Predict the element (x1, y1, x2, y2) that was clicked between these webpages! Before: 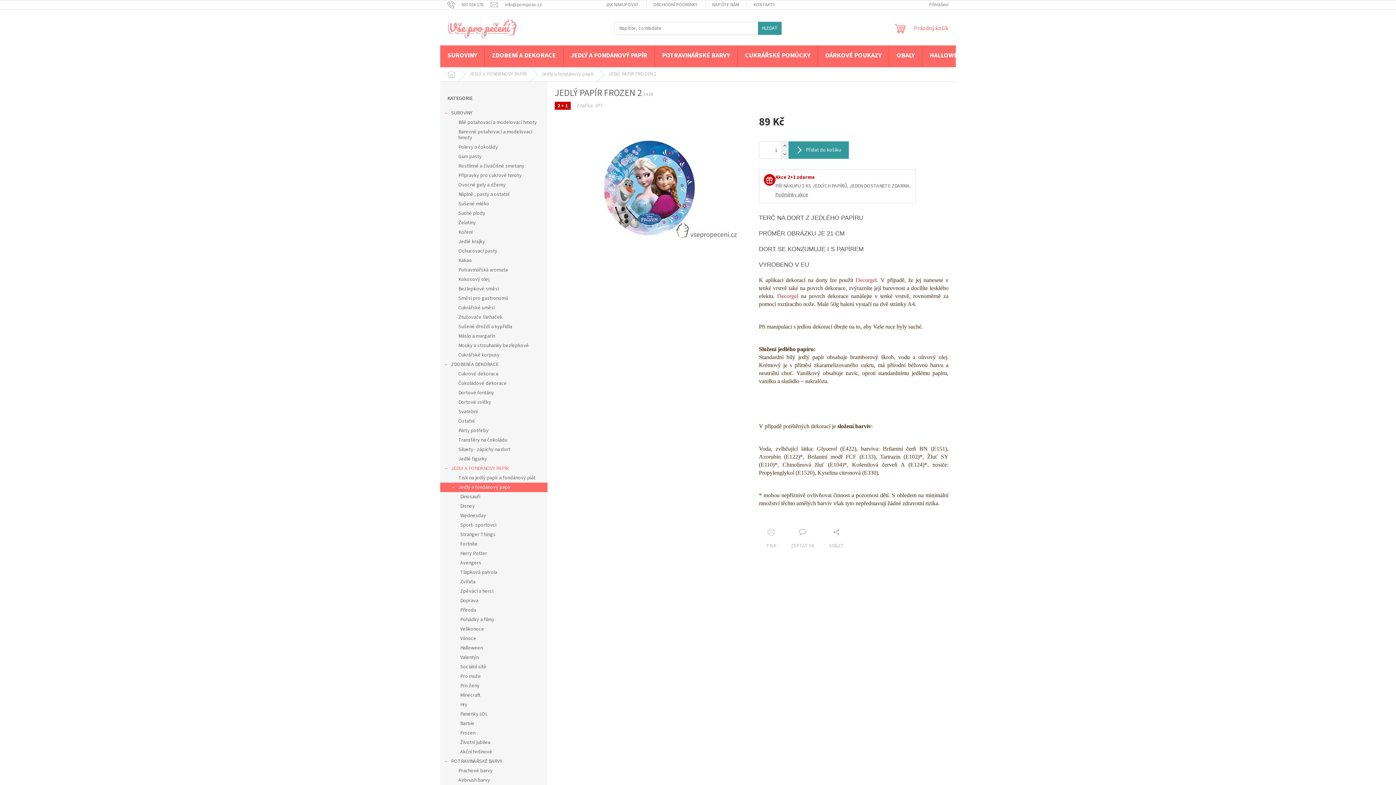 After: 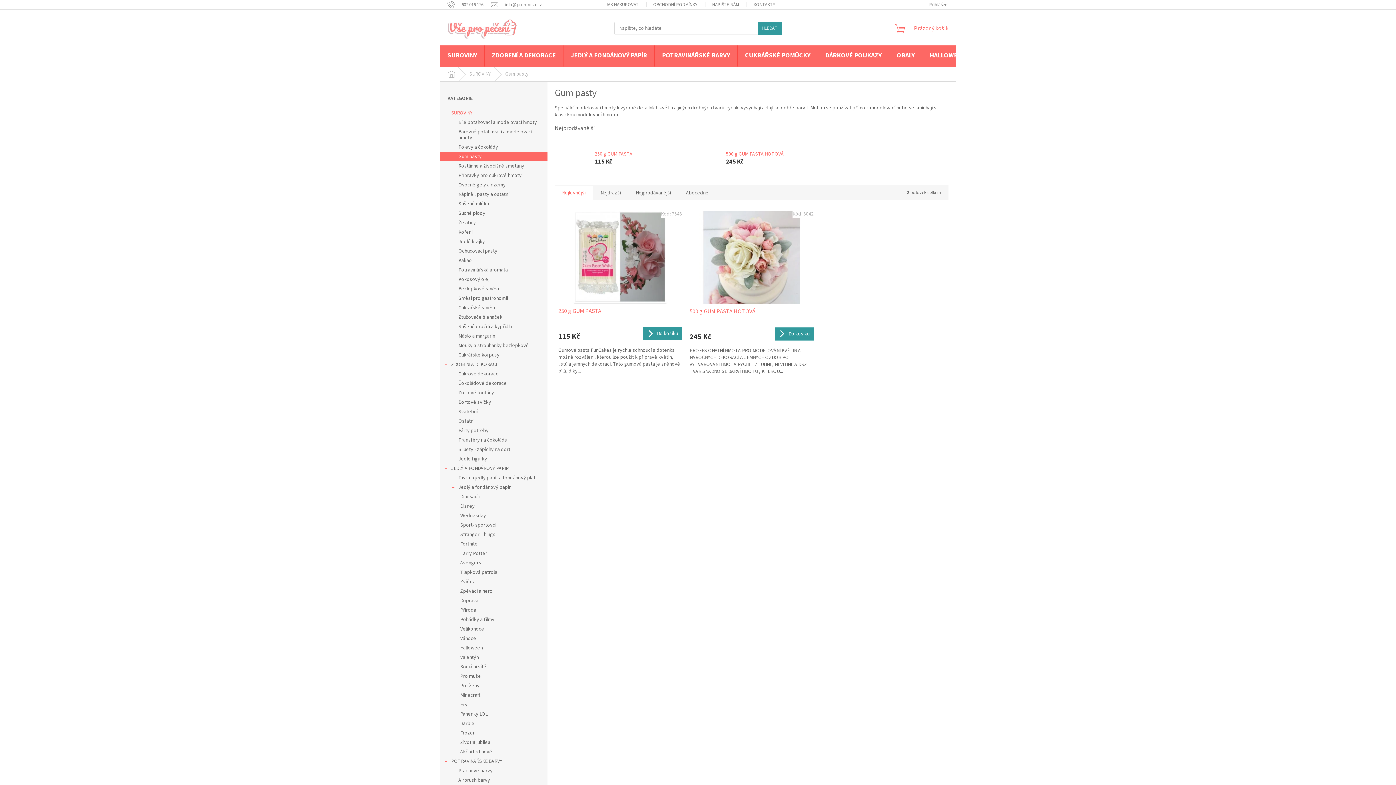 Action: label: Gum pasty bbox: (440, 152, 547, 161)